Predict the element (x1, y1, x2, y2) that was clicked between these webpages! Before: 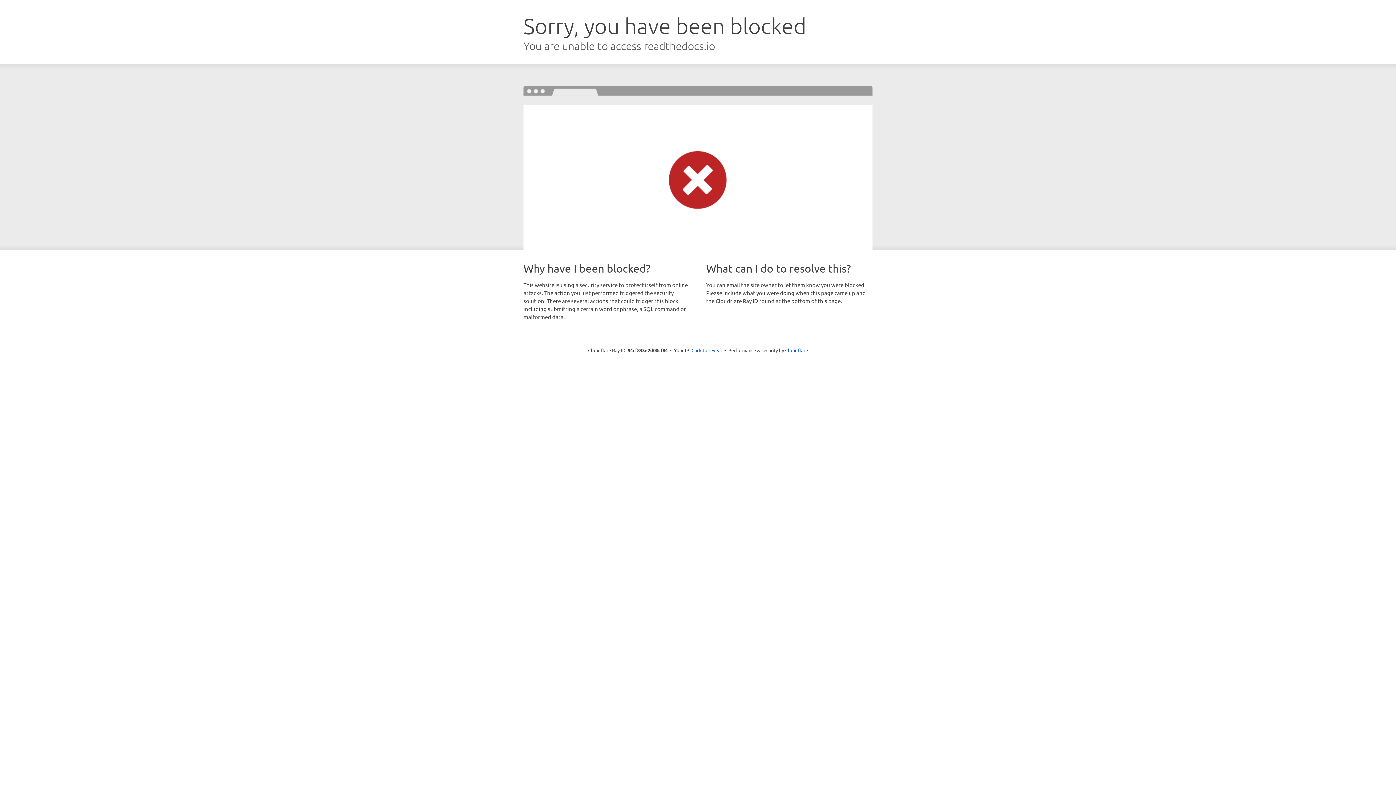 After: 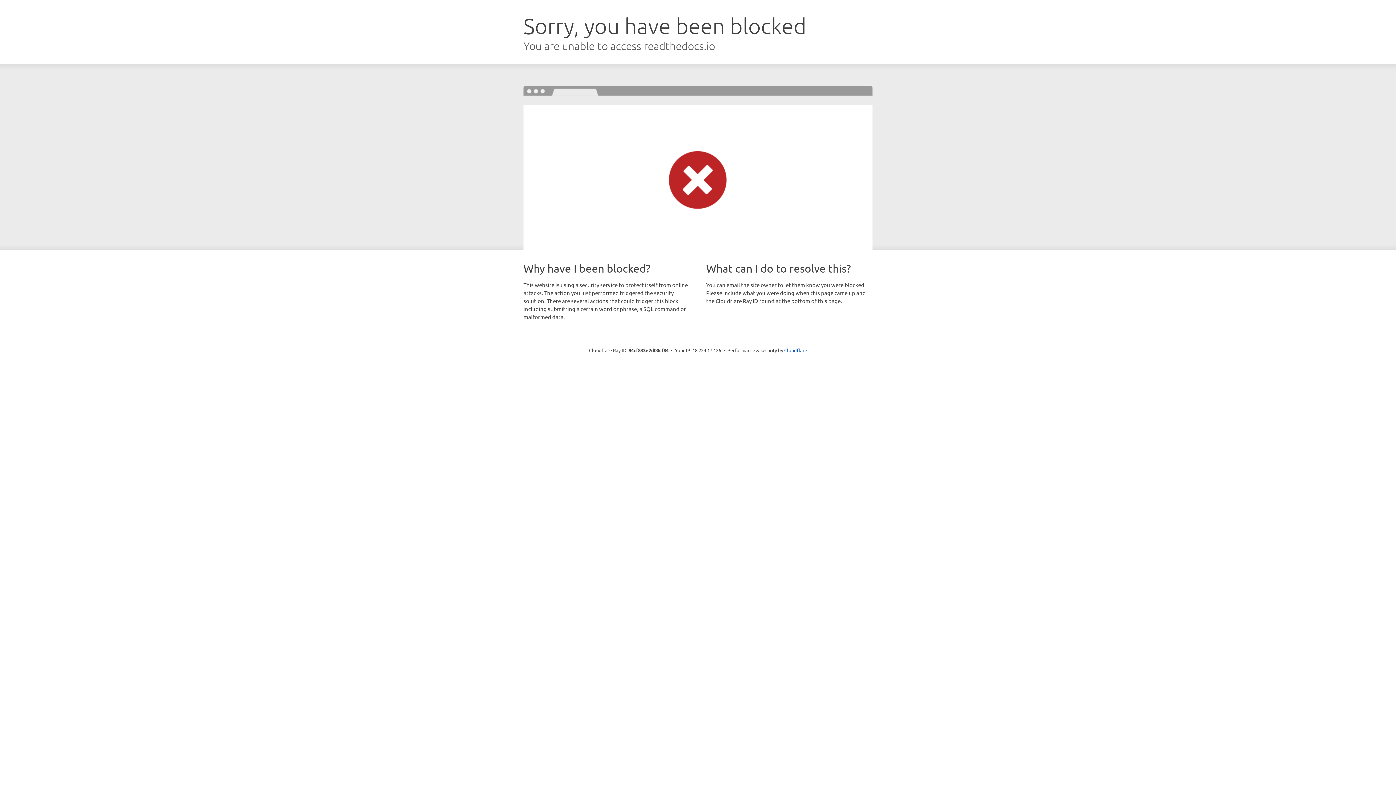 Action: label: Click to reveal bbox: (691, 346, 722, 353)